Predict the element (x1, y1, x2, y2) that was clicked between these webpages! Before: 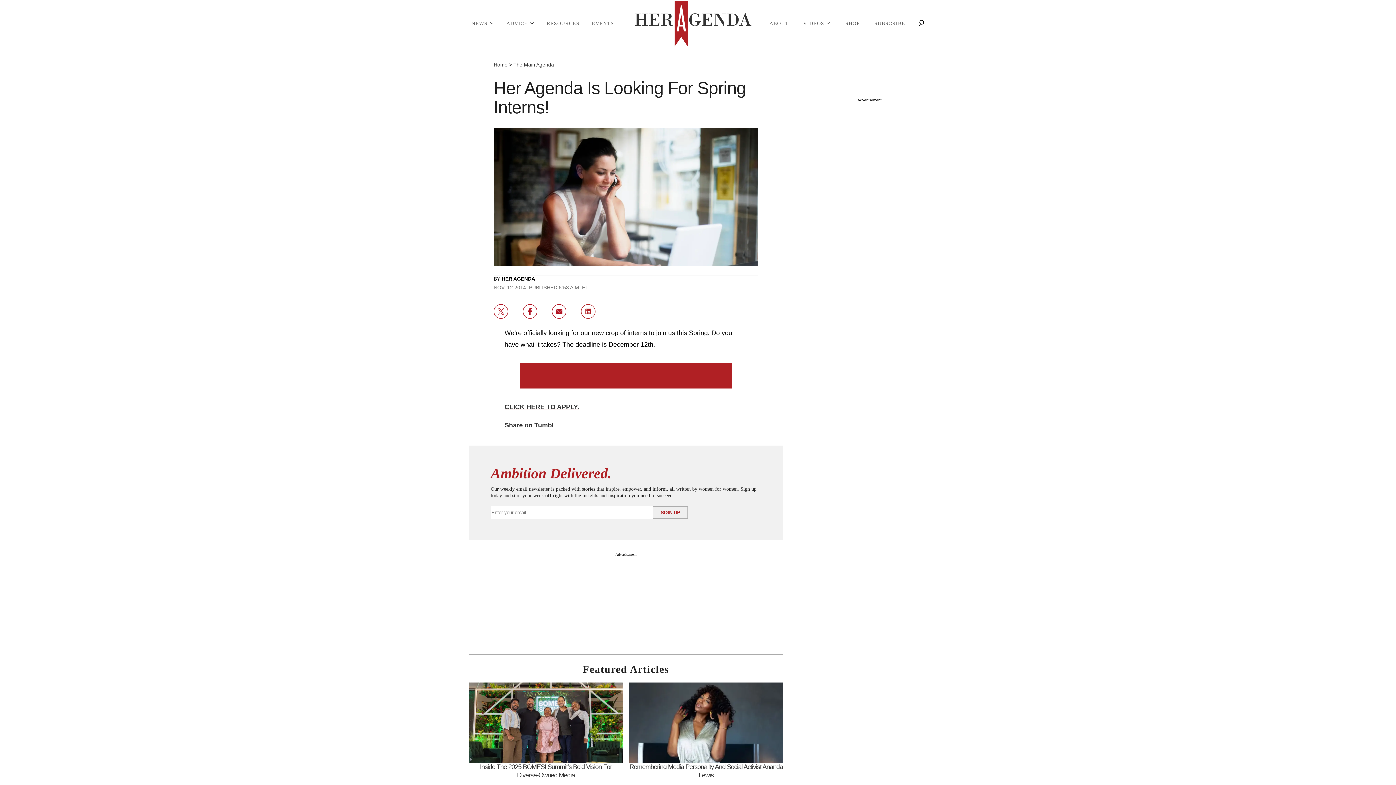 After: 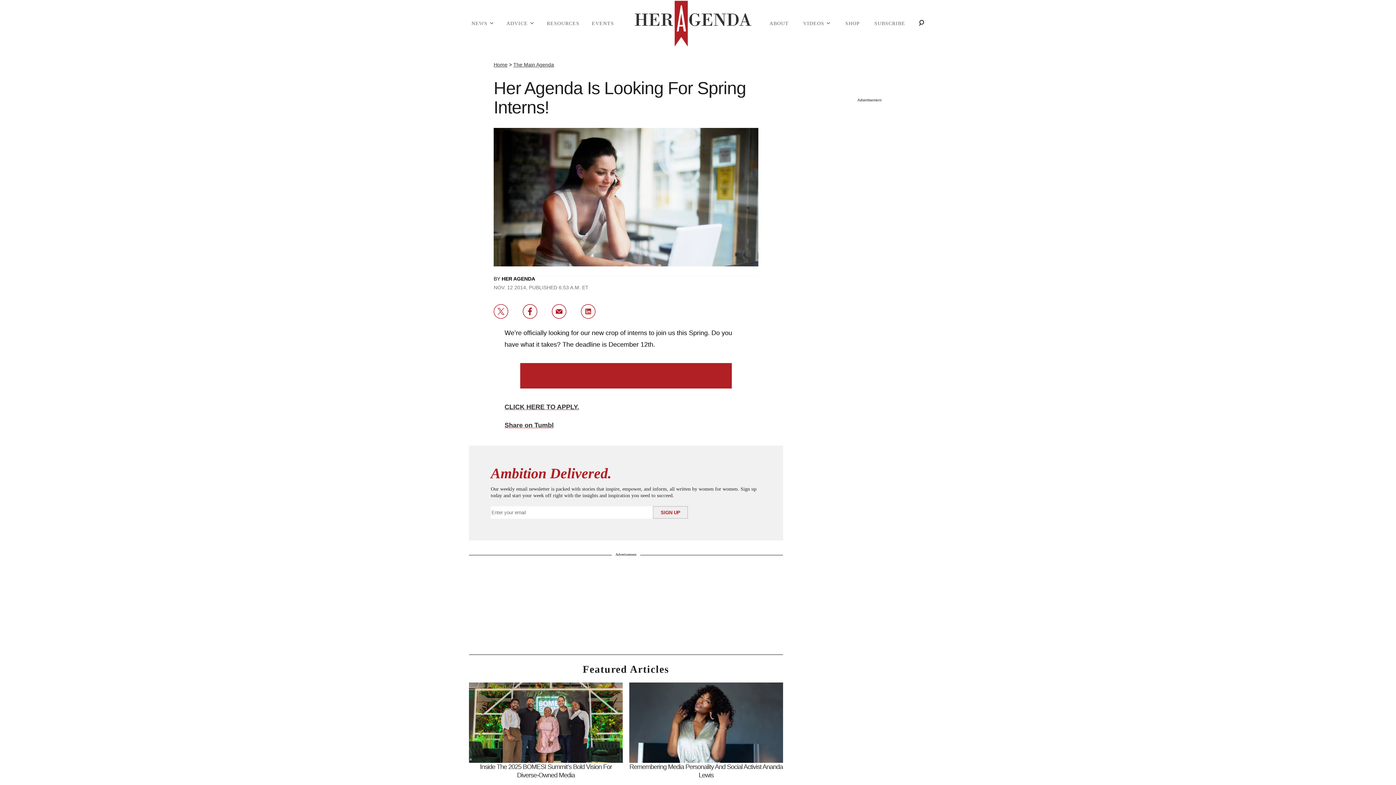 Action: bbox: (581, 313, 595, 320)